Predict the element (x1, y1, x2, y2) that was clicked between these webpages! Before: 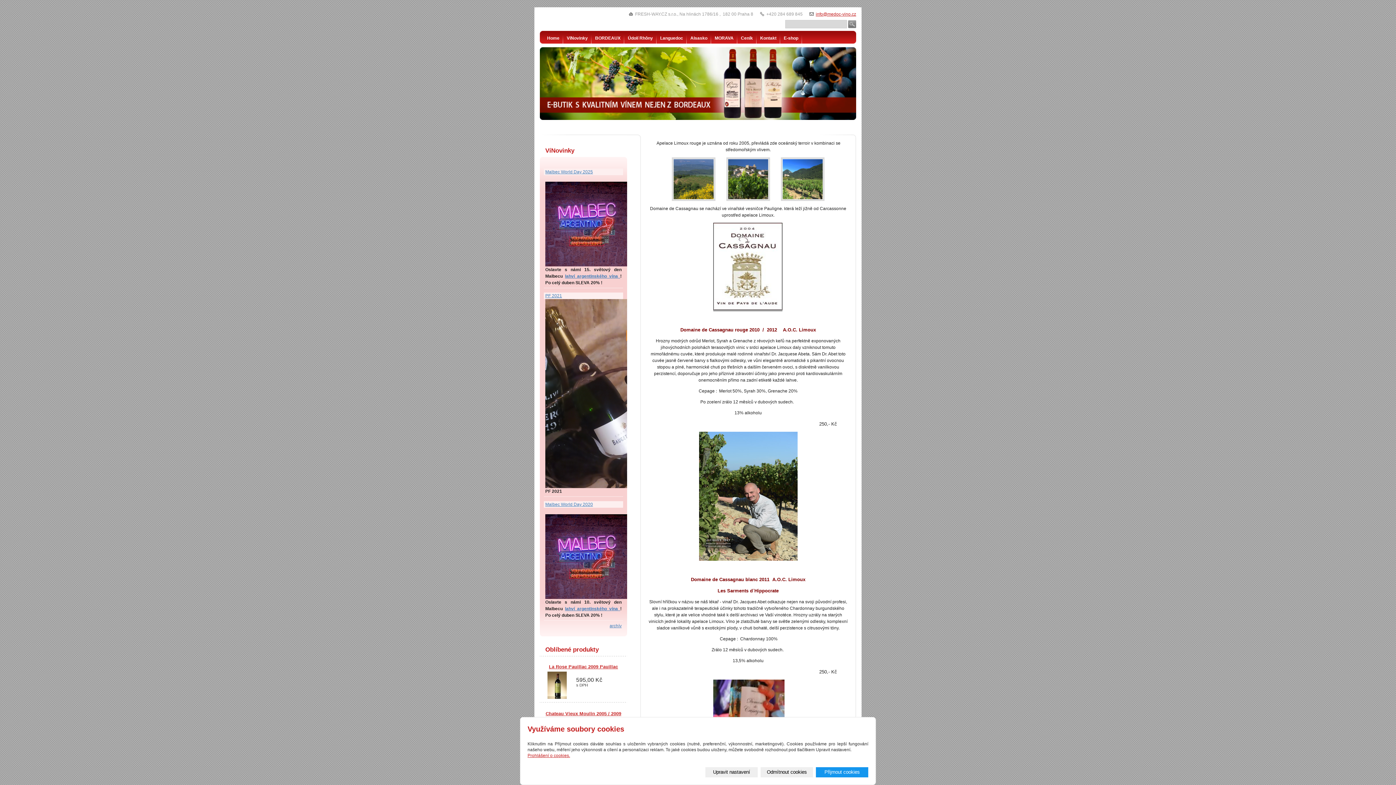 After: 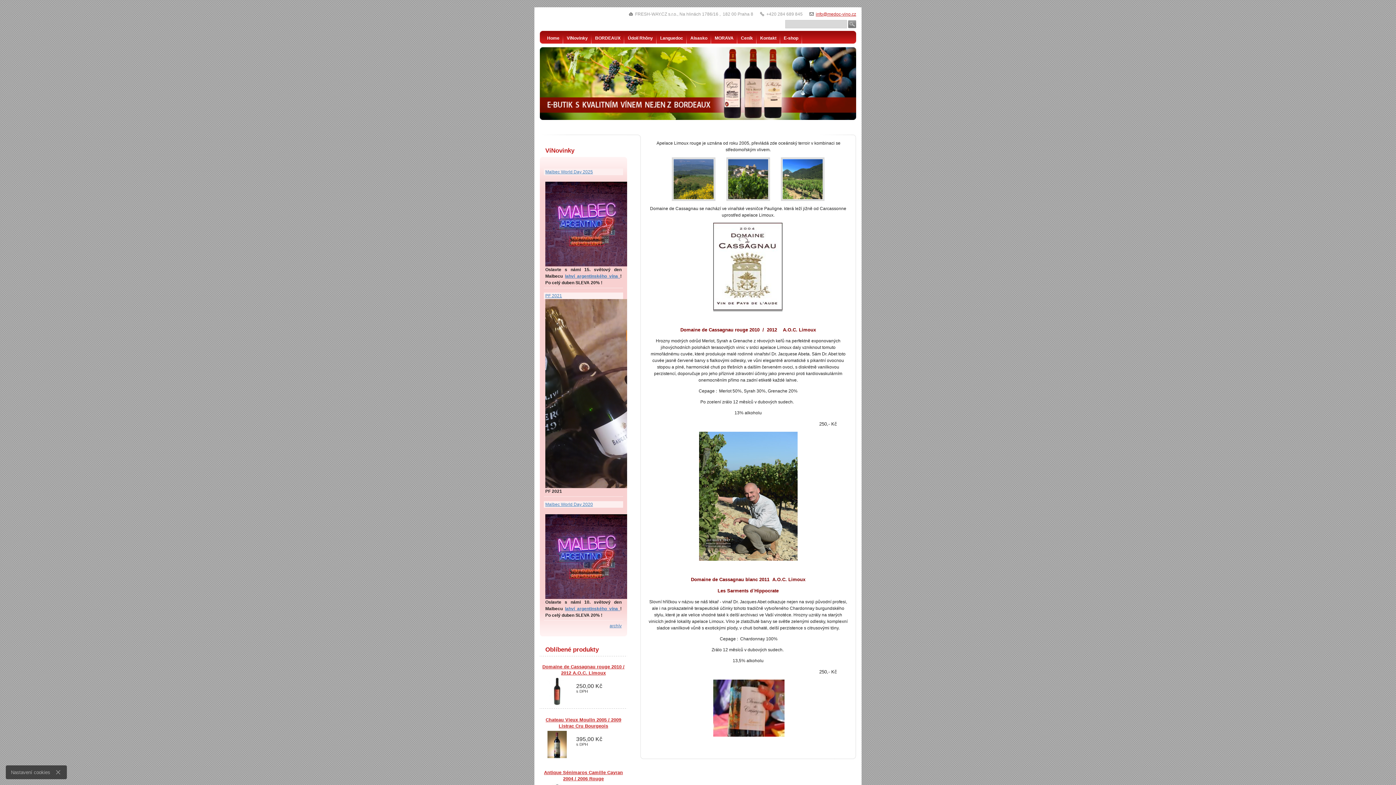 Action: bbox: (760, 767, 813, 777) label: Odmítnout cookies